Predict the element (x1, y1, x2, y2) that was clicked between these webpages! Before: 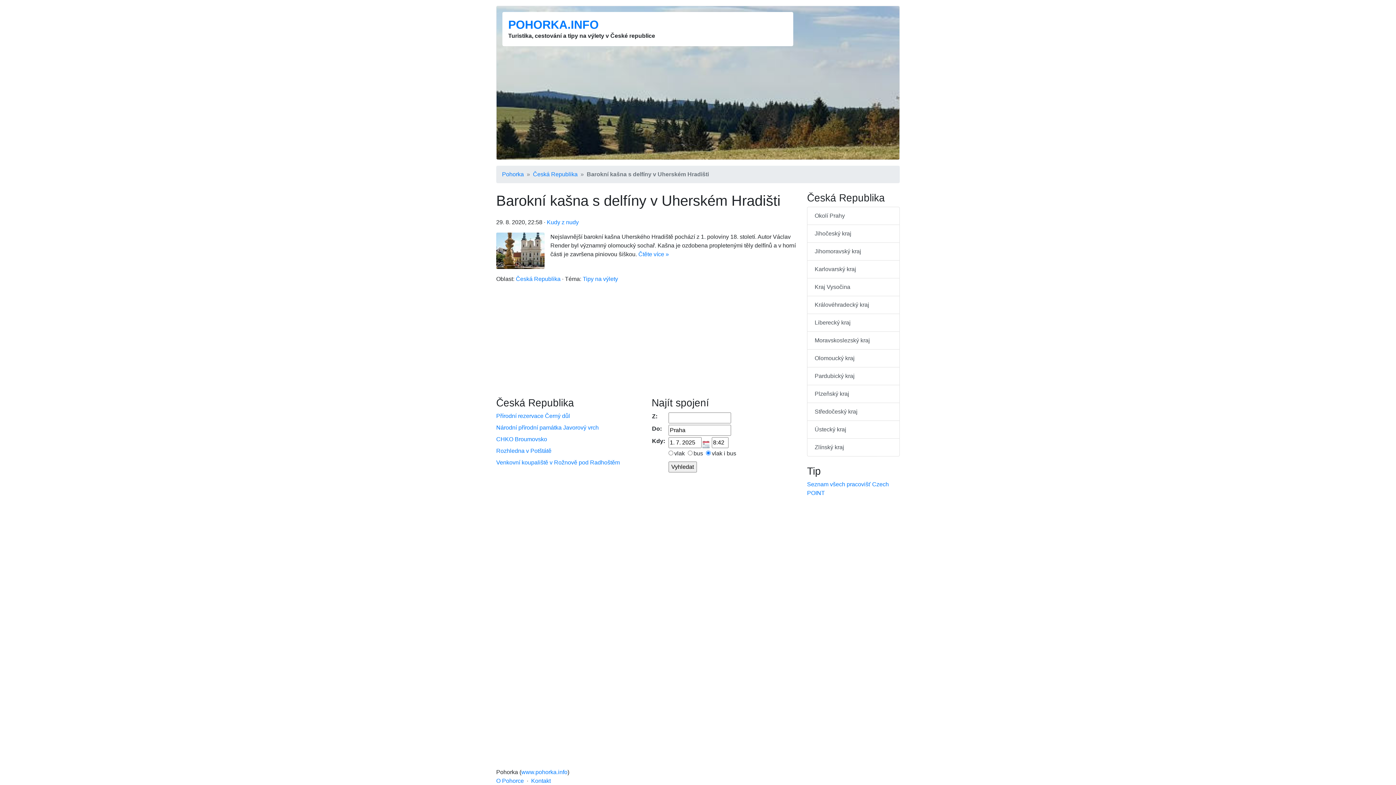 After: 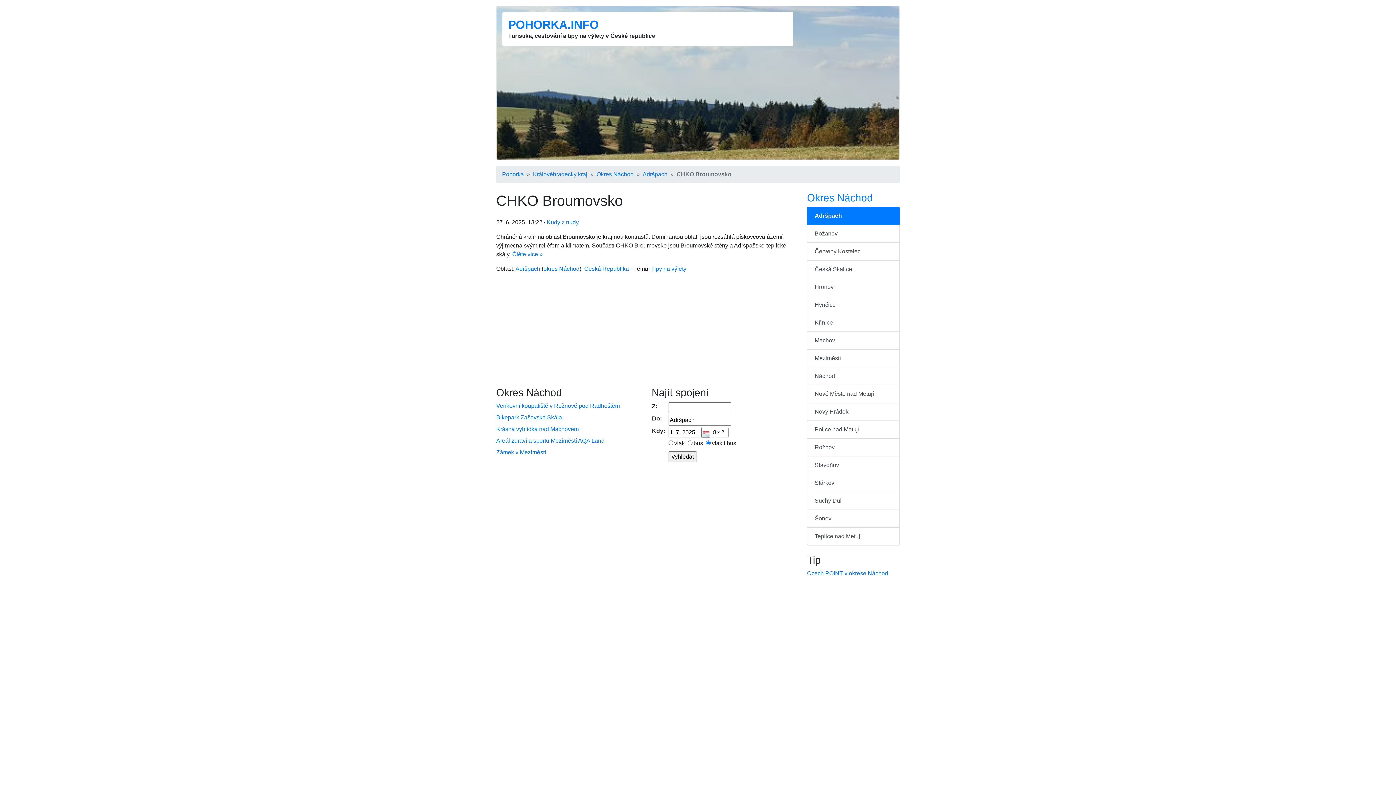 Action: bbox: (496, 436, 547, 442) label: CHKO Broumovsko